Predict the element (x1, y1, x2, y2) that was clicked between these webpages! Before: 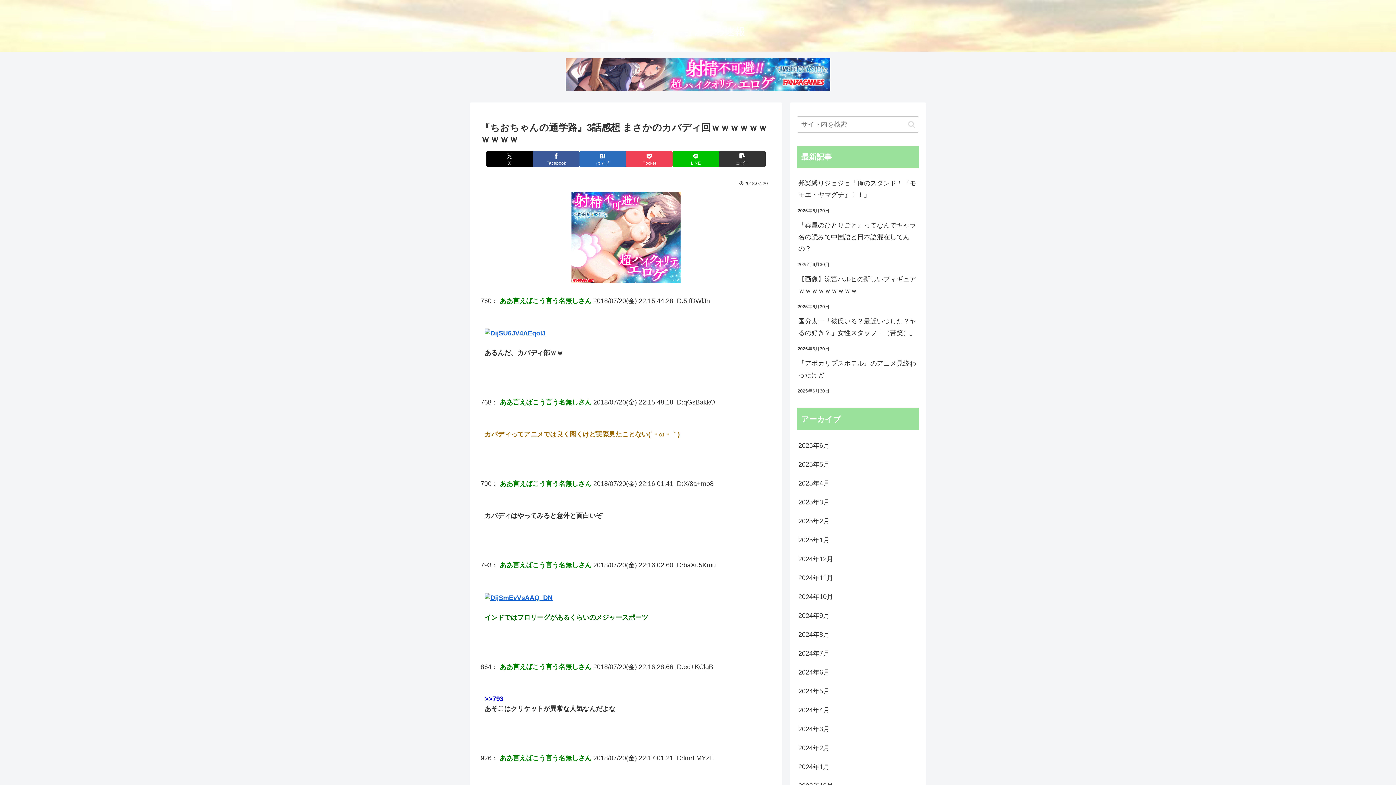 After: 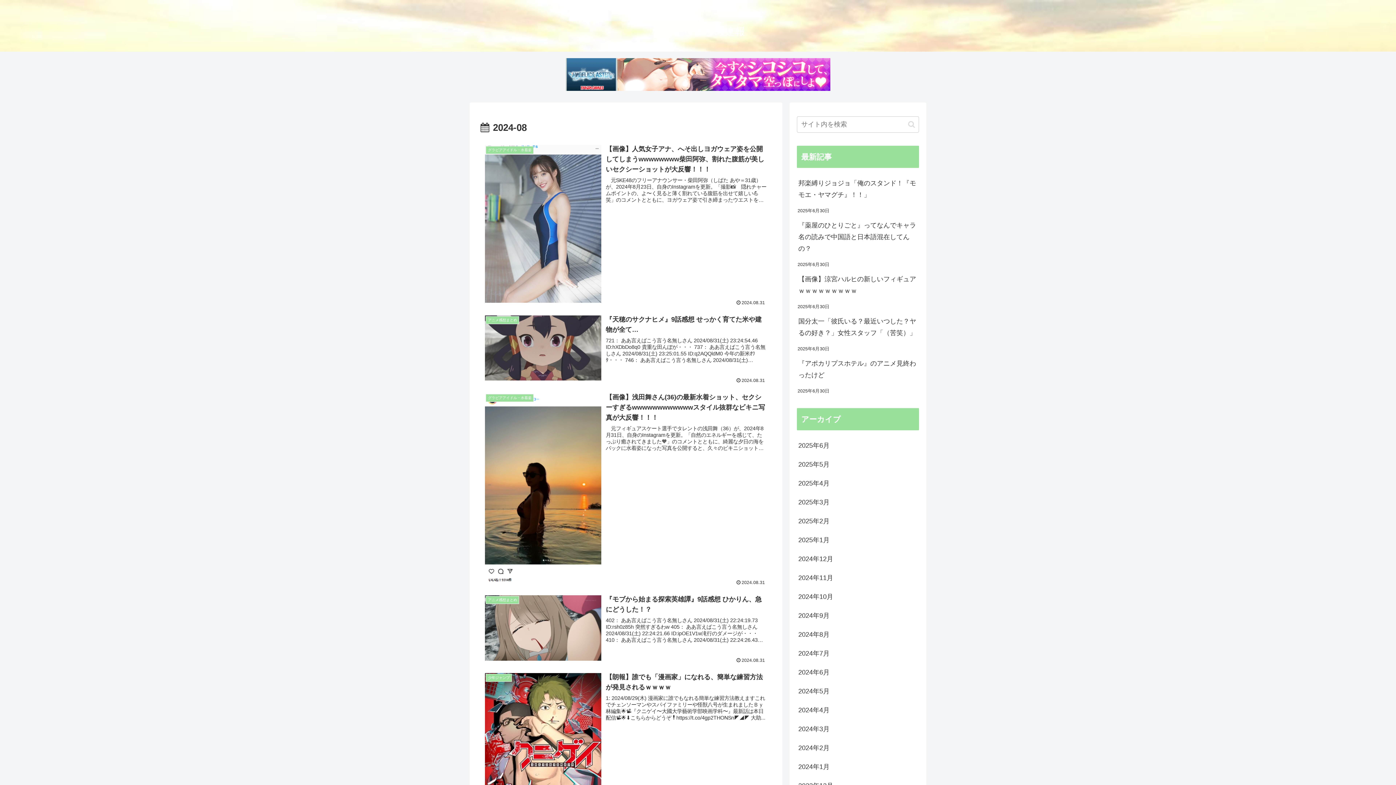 Action: bbox: (797, 625, 919, 644) label: 2024年8月